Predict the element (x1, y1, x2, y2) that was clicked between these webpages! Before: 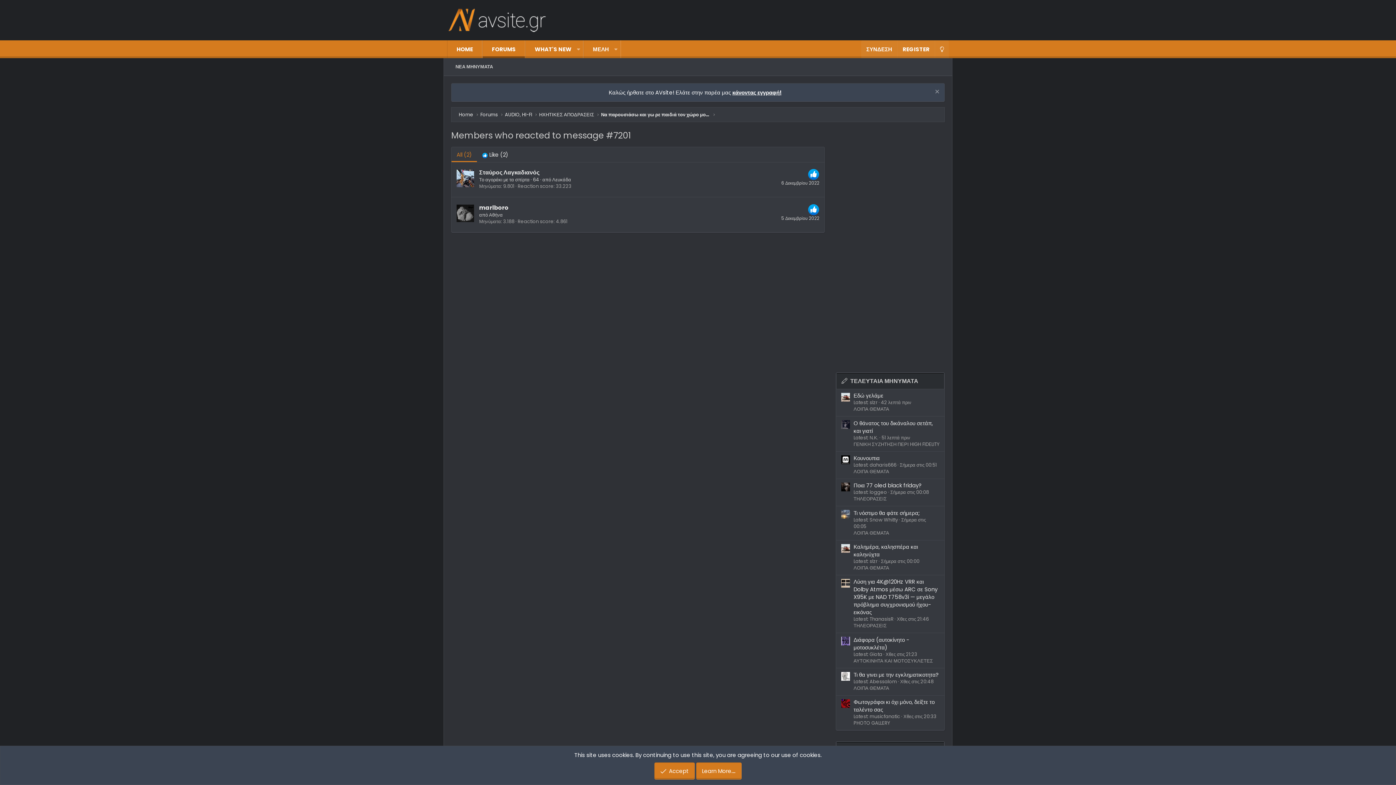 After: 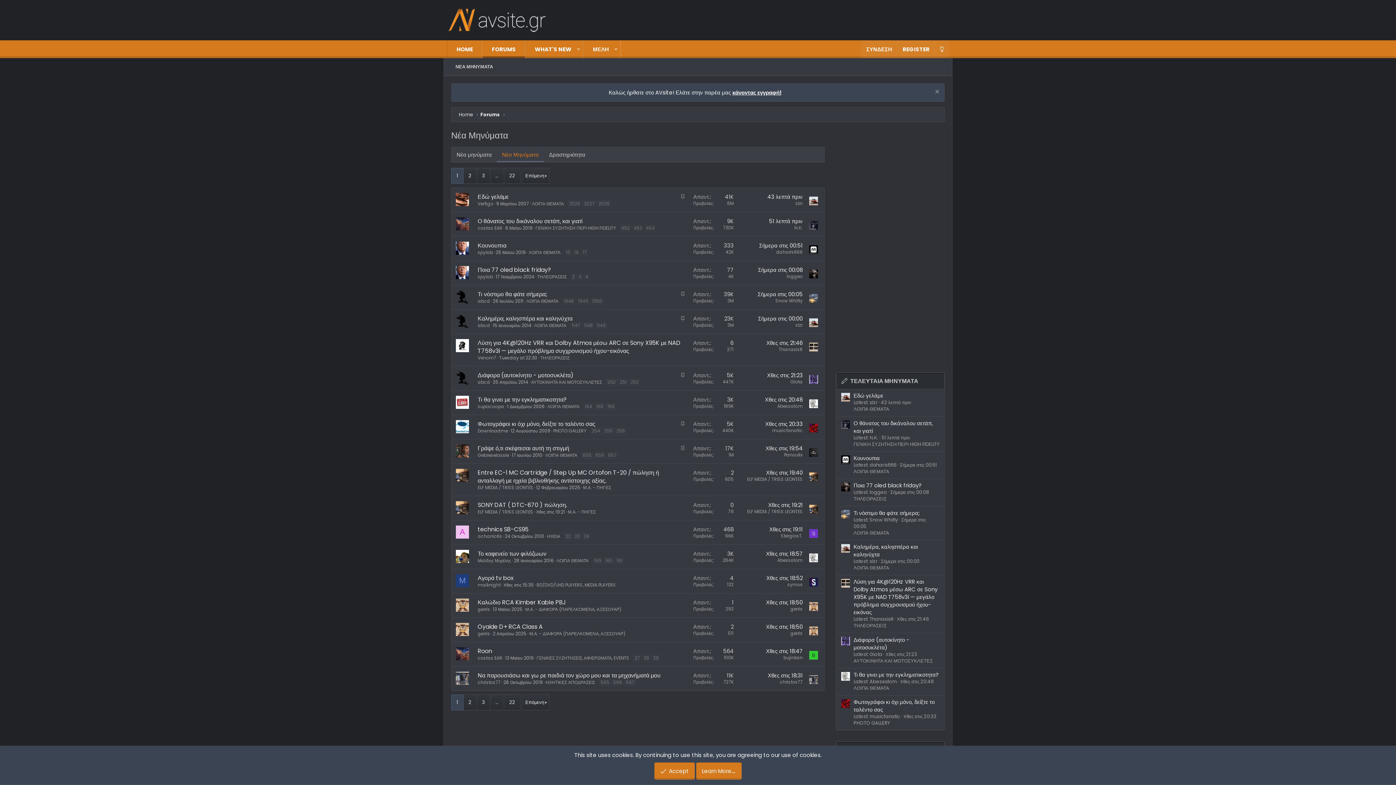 Action: label: ΤΕΛΕΥΤΑΙΑ ΜΗΝΥΜΑΤΑ bbox: (850, 377, 918, 385)